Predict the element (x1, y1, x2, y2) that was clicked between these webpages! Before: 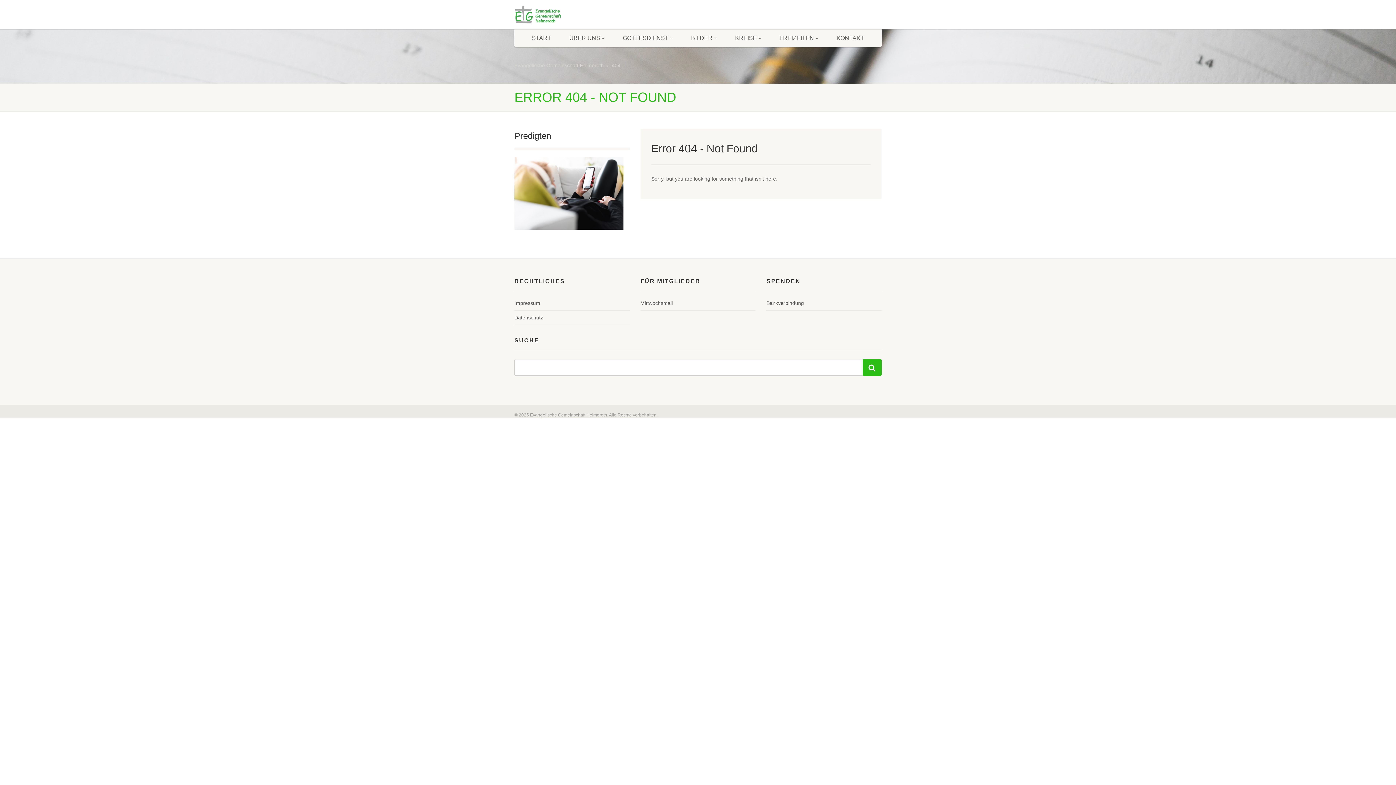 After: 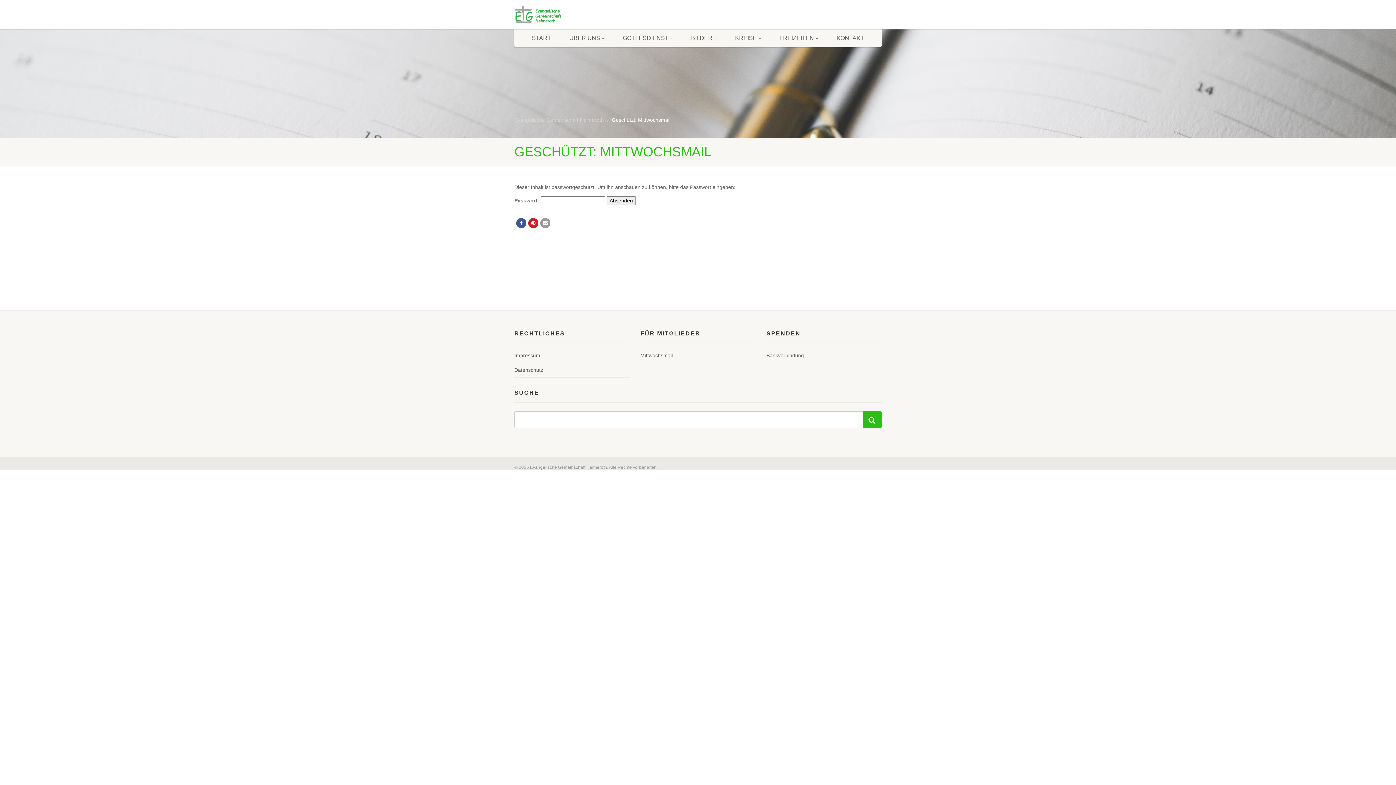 Action: bbox: (640, 300, 672, 307) label: Mittwochsmail